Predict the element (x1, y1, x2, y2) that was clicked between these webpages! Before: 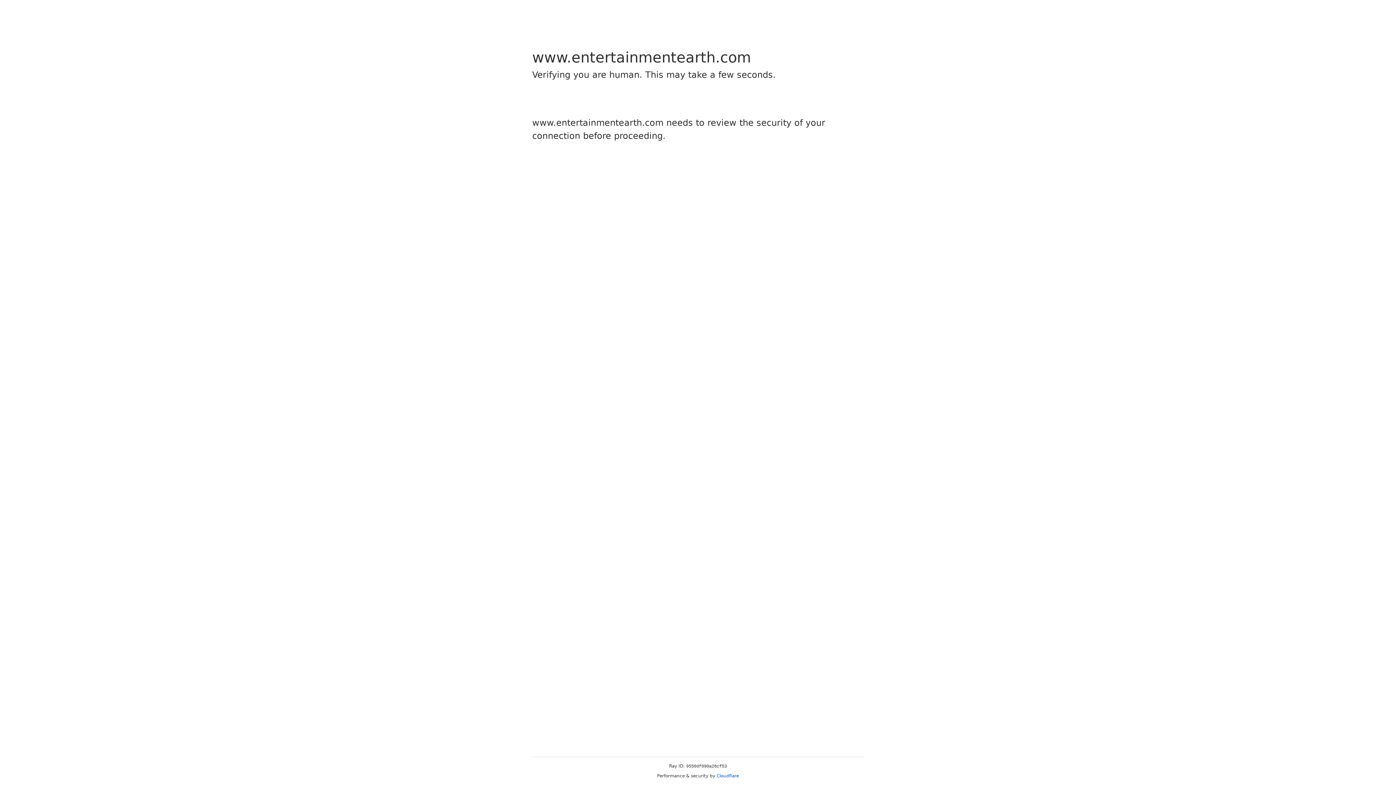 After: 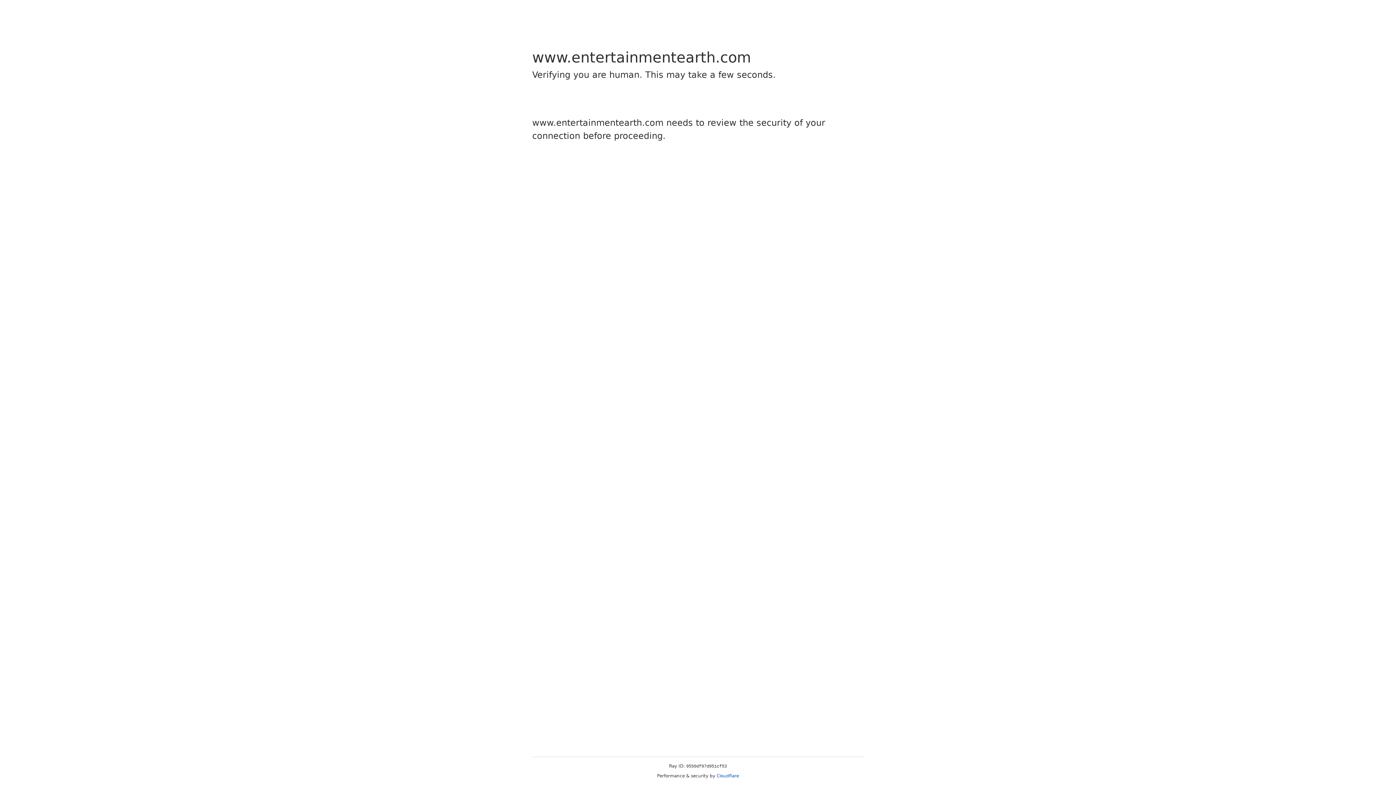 Action: bbox: (716, 773, 739, 778) label: Cloudflare